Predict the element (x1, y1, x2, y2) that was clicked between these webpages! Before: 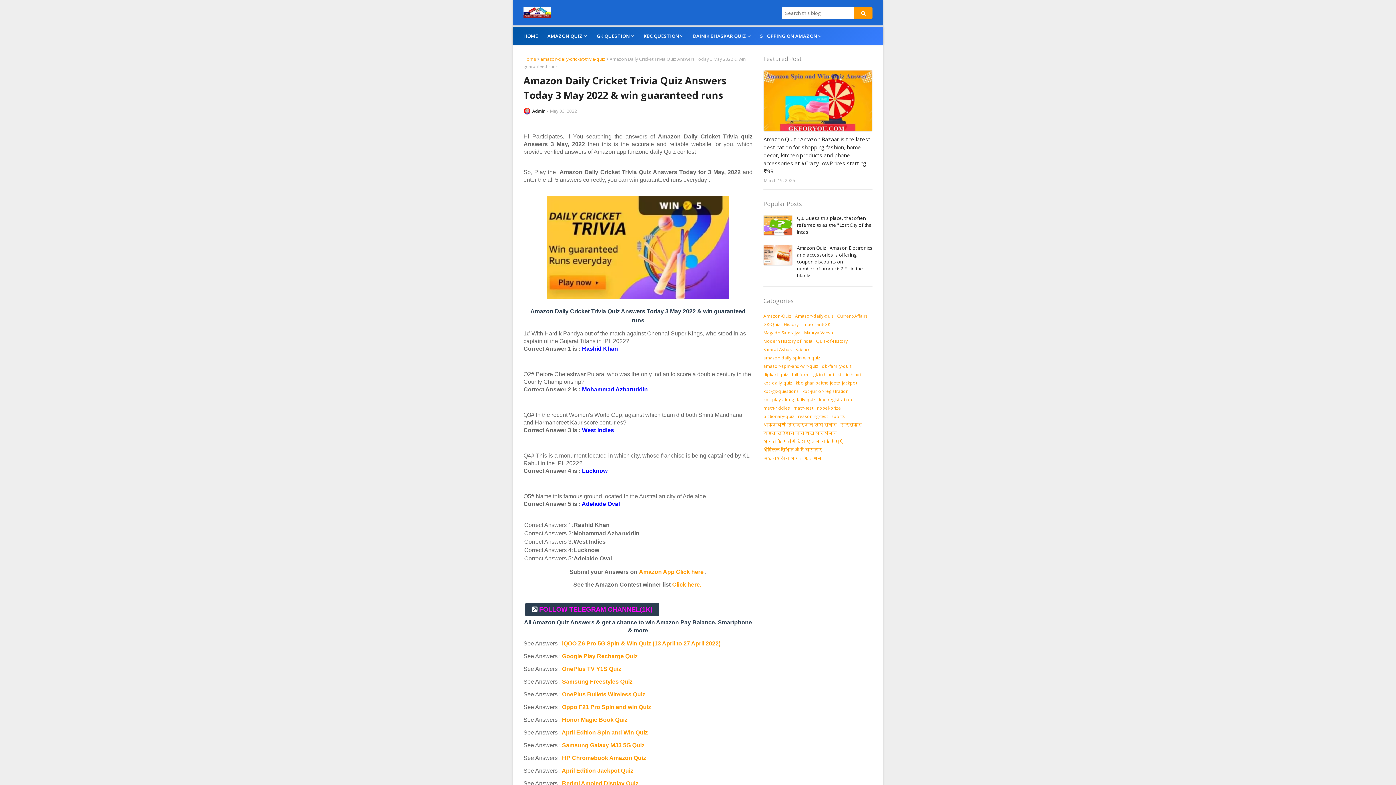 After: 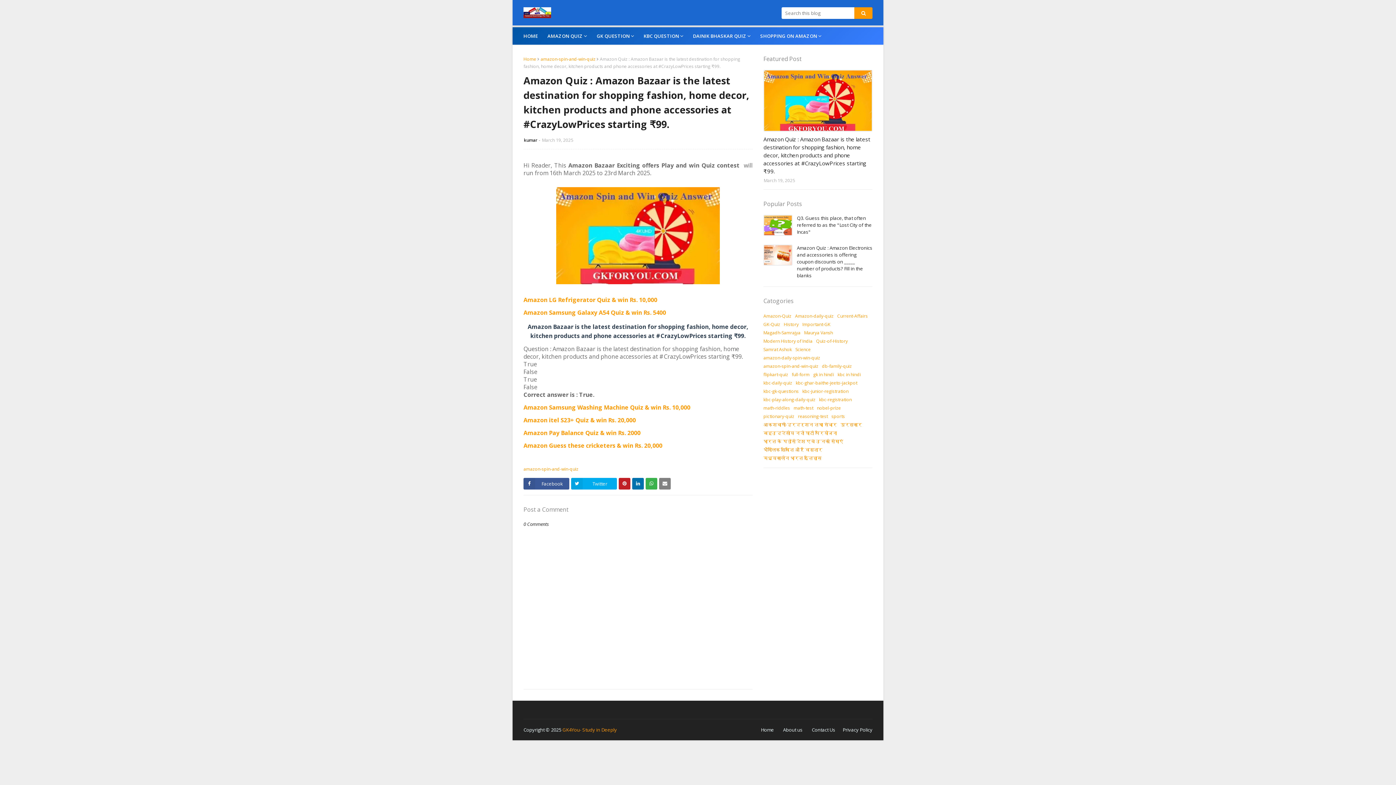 Action: label: amazon-spin-and-win-quiz bbox: (763, 69, 872, 131)